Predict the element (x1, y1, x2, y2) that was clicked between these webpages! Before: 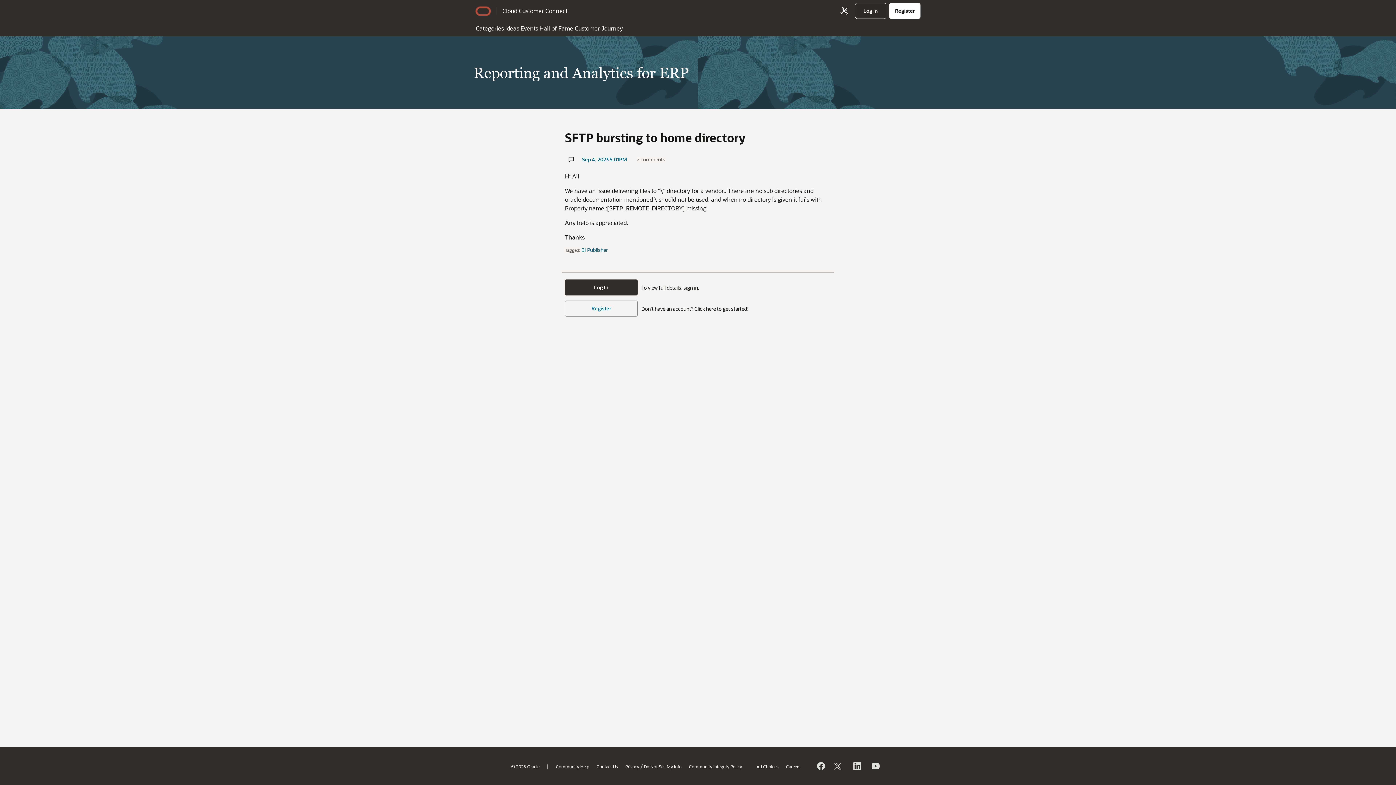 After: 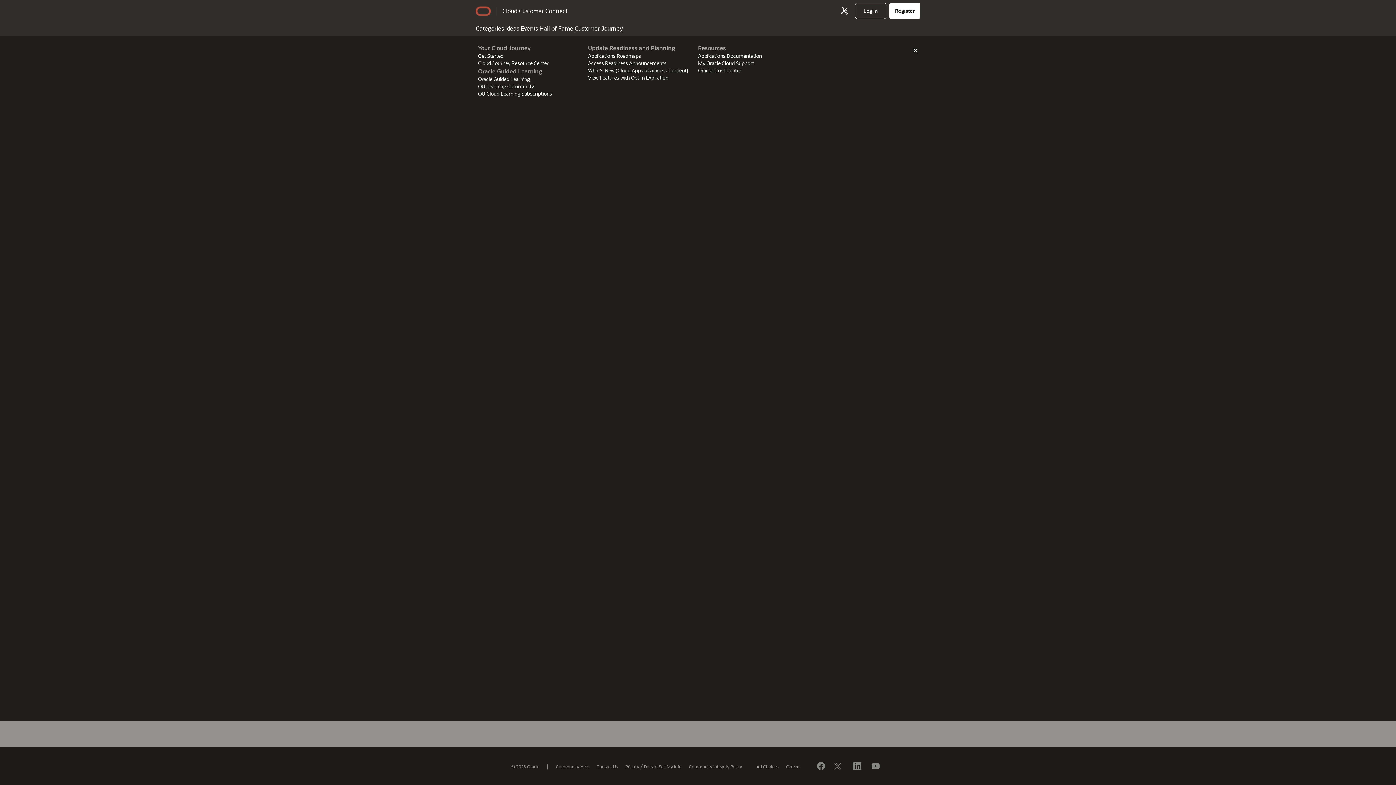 Action: label: Customer Journey bbox: (574, 21, 623, 33)